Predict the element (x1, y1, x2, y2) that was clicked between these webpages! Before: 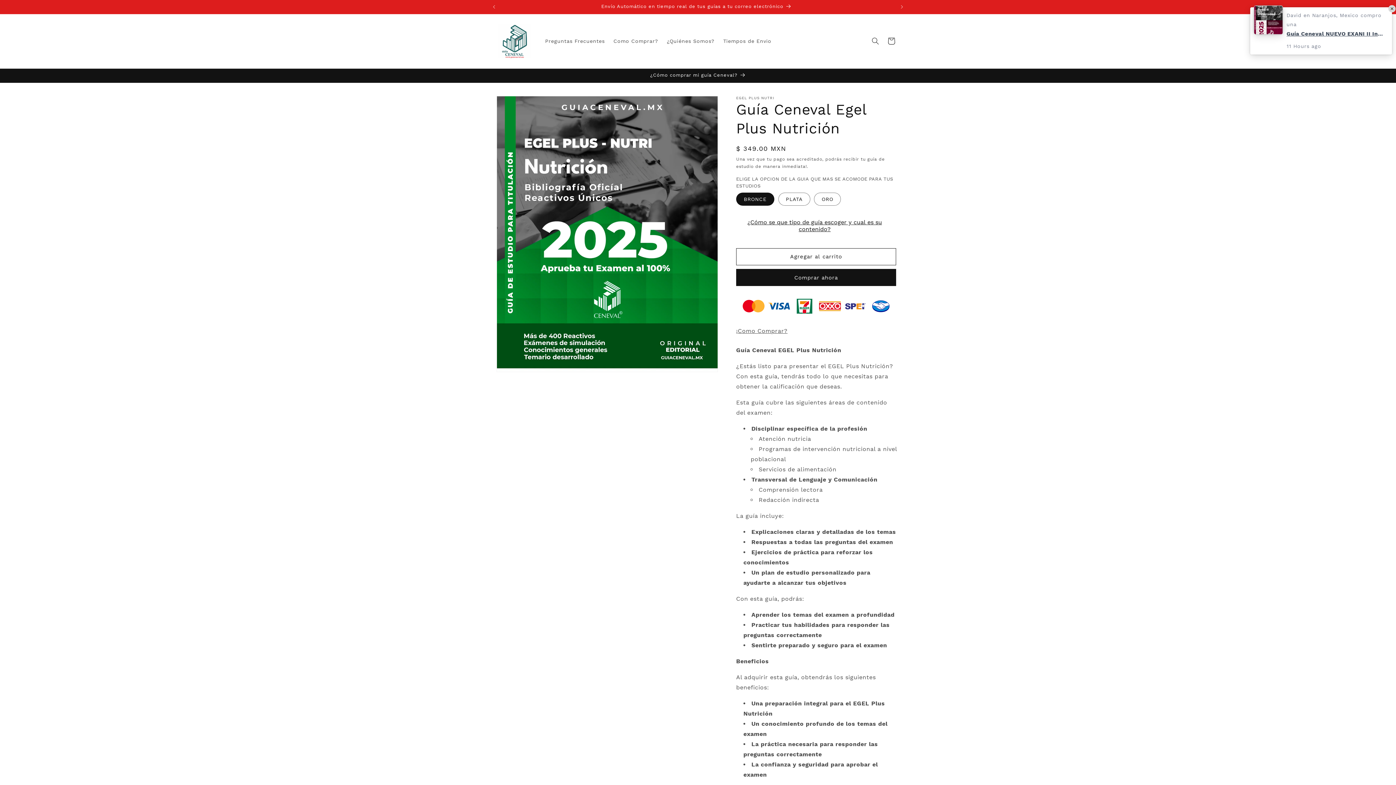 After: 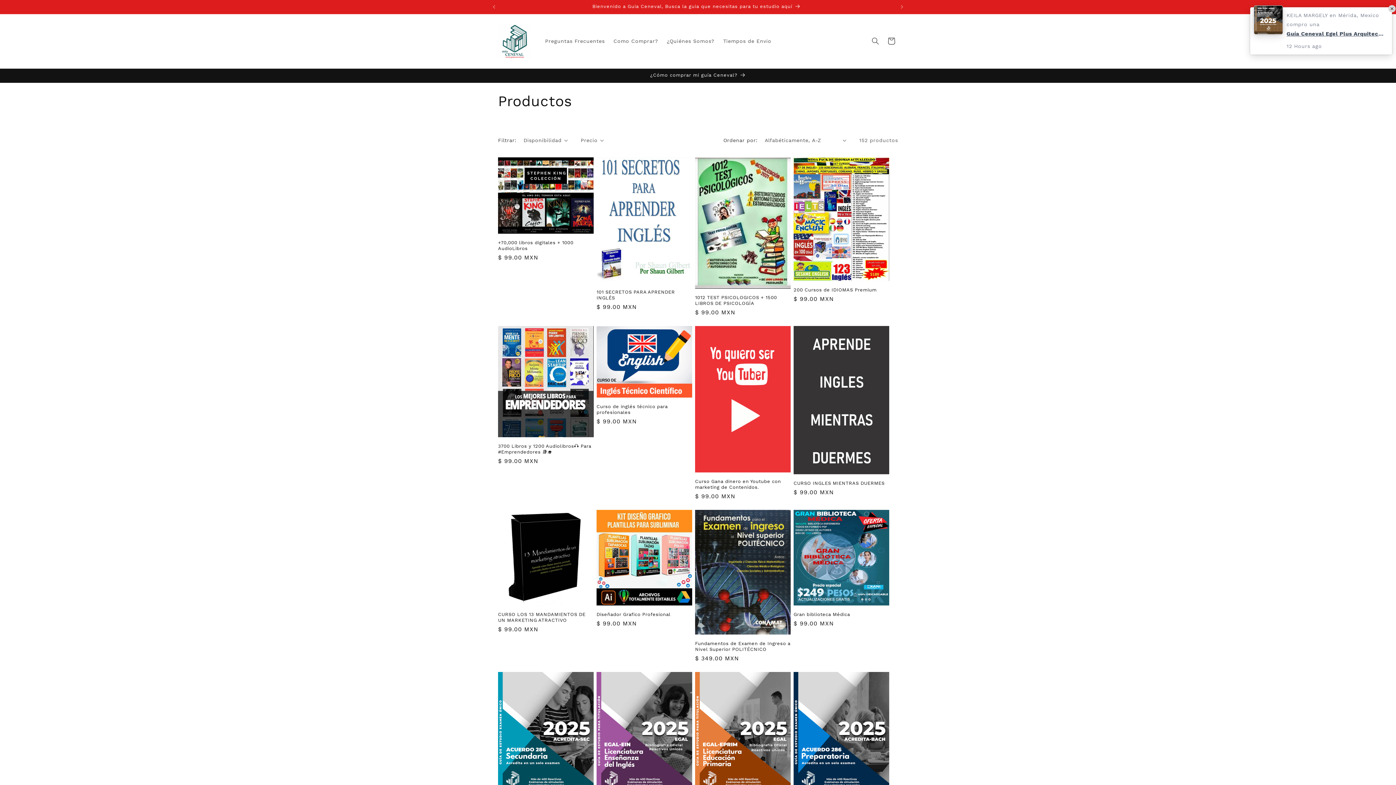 Action: bbox: (499, 0, 894, 13) label: Bienvenido a Guia Ceneval, Busca la guia que necesitas para tu estudio aquí